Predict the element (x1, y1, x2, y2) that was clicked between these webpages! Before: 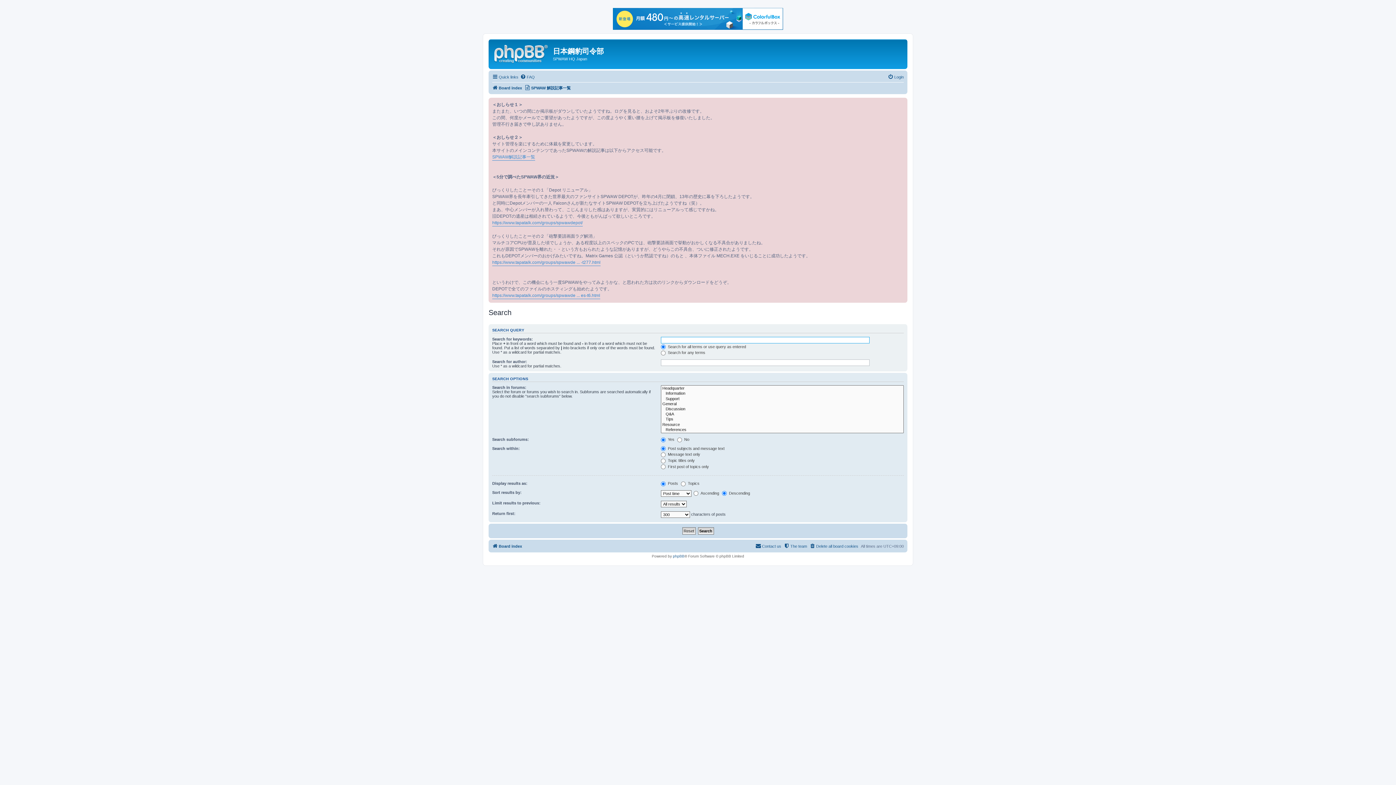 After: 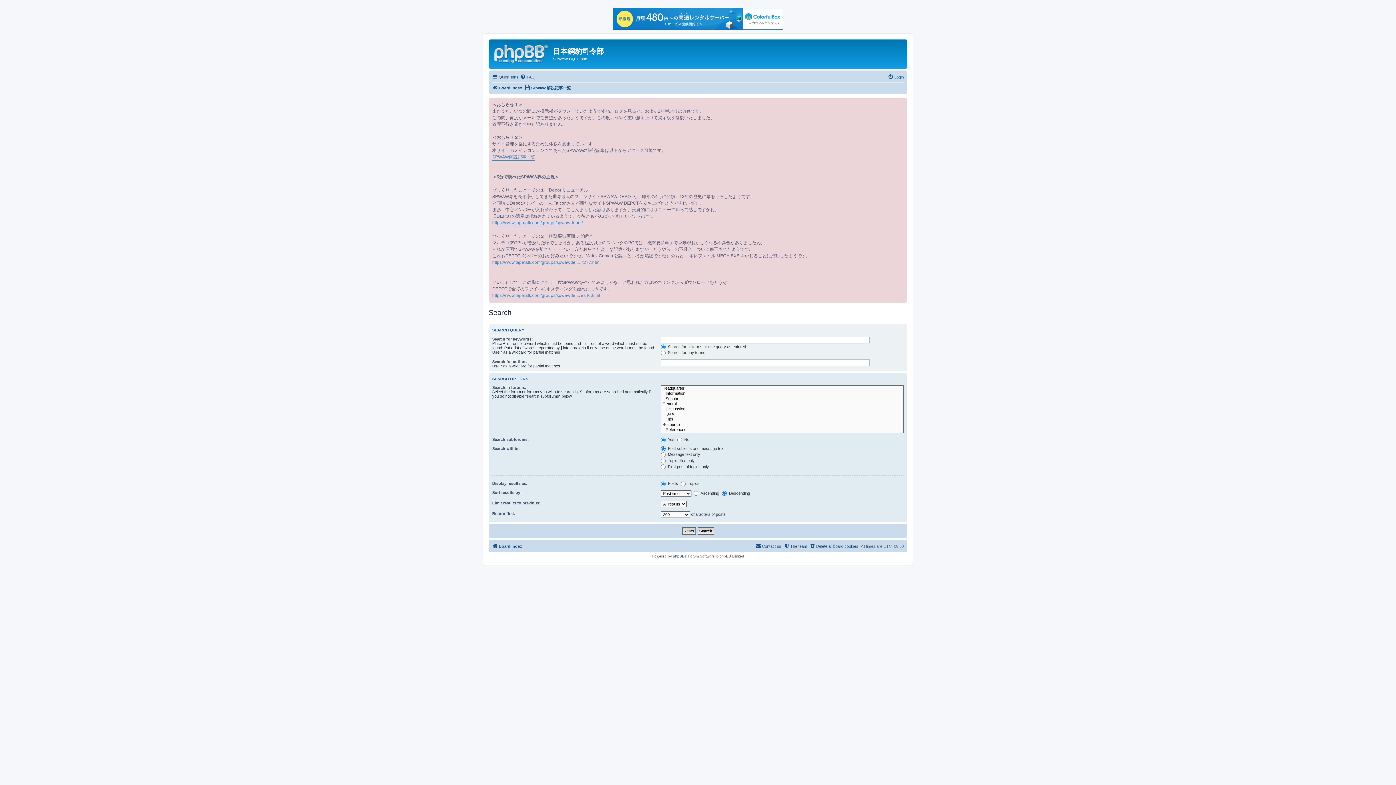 Action: bbox: (613, 8, 783, 29)